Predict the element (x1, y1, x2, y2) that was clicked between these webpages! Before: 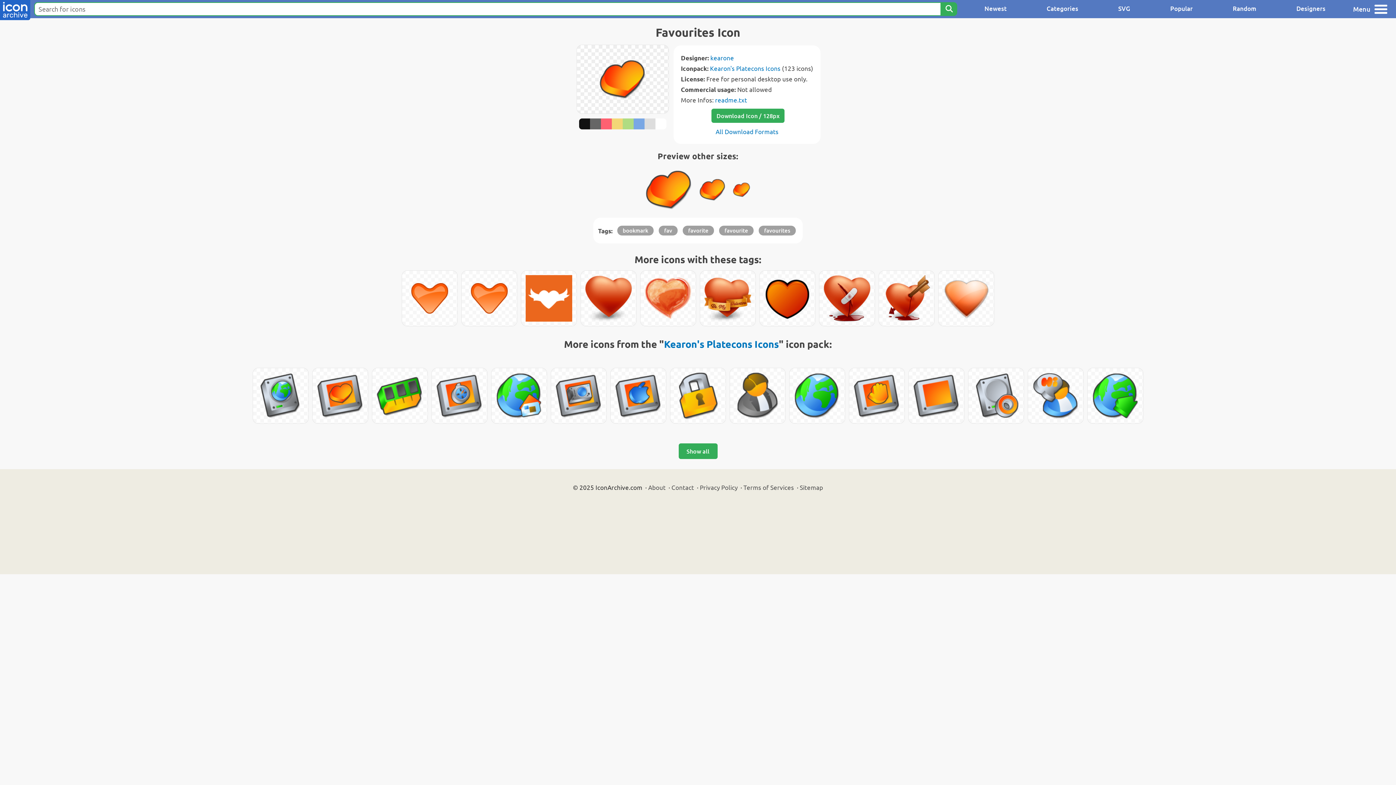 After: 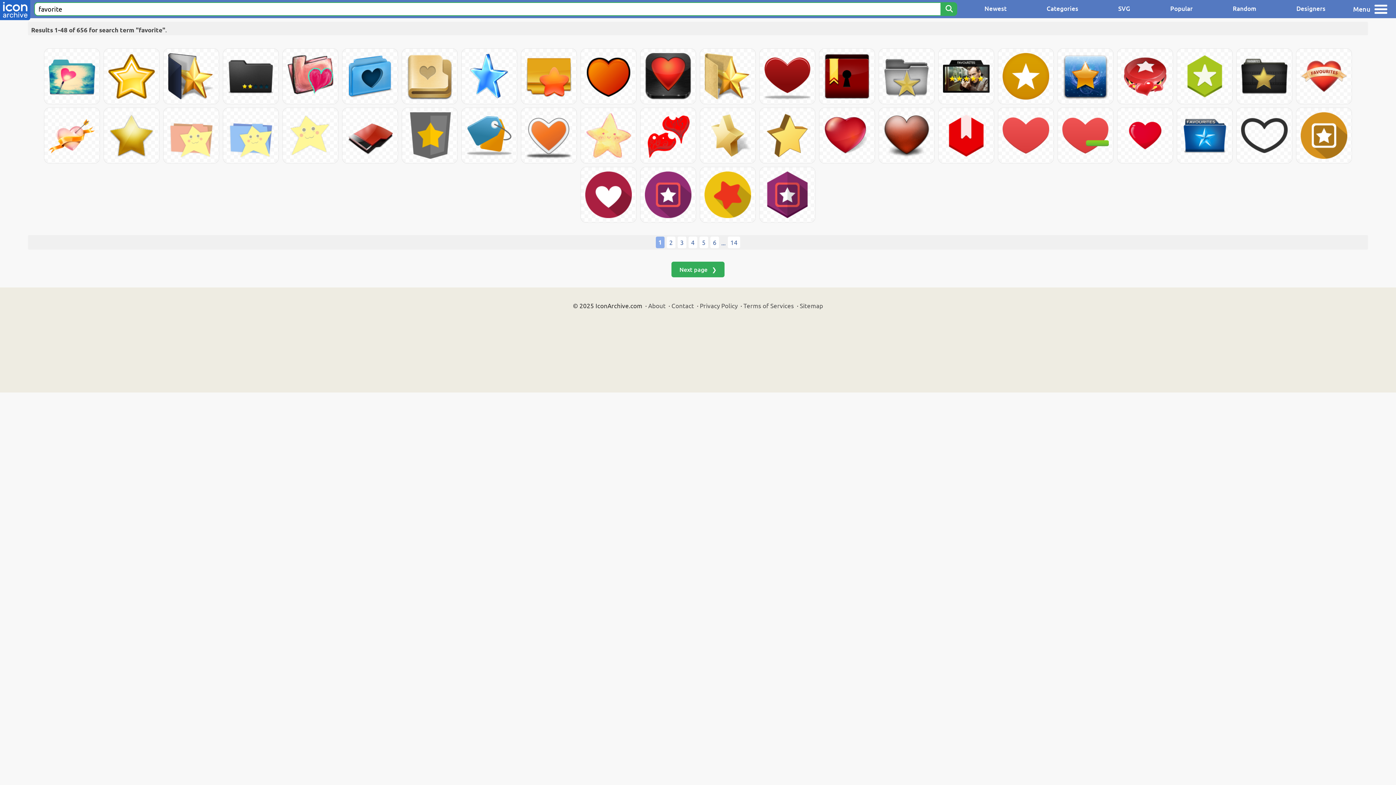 Action: label: favorite bbox: (682, 225, 714, 235)